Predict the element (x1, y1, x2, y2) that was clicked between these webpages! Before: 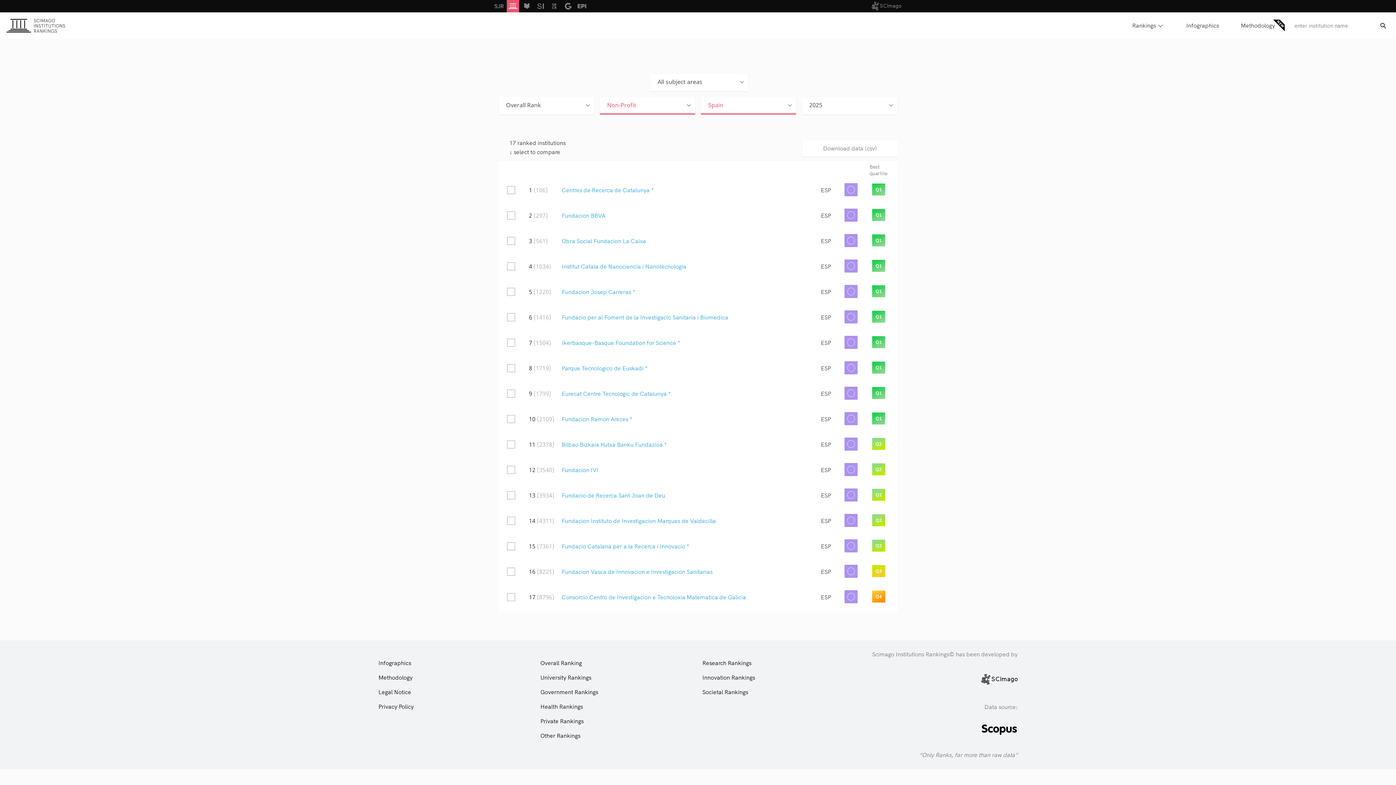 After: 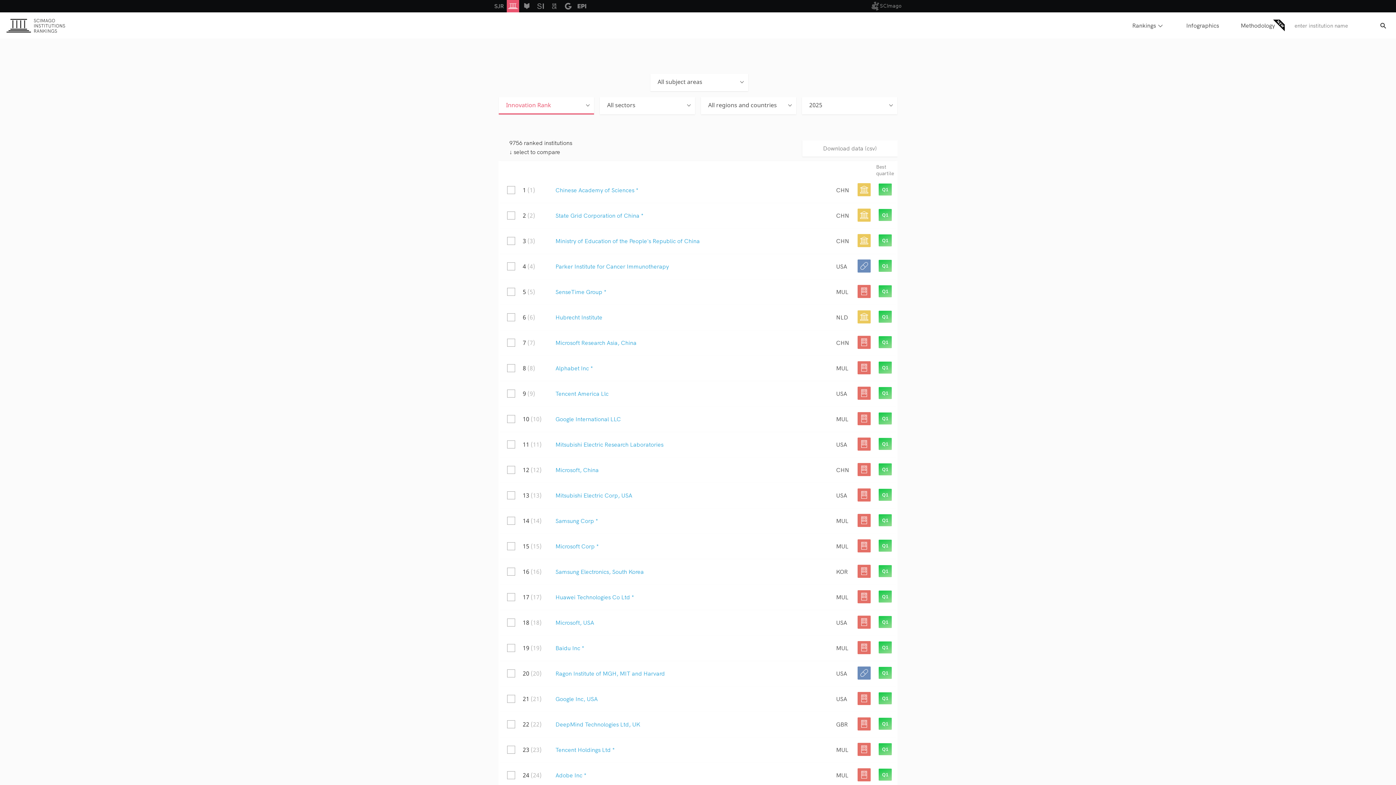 Action: label: Innovation Rankings bbox: (702, 674, 755, 681)